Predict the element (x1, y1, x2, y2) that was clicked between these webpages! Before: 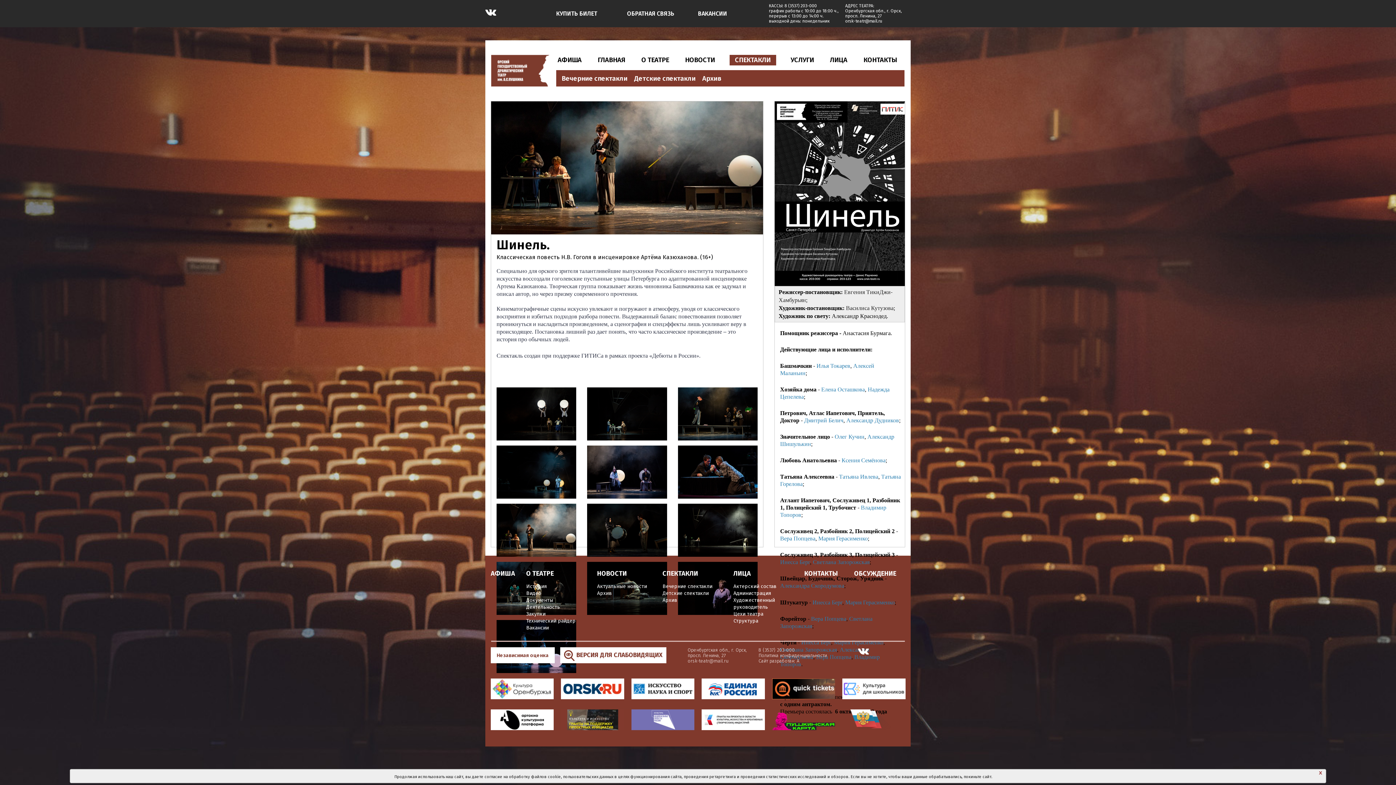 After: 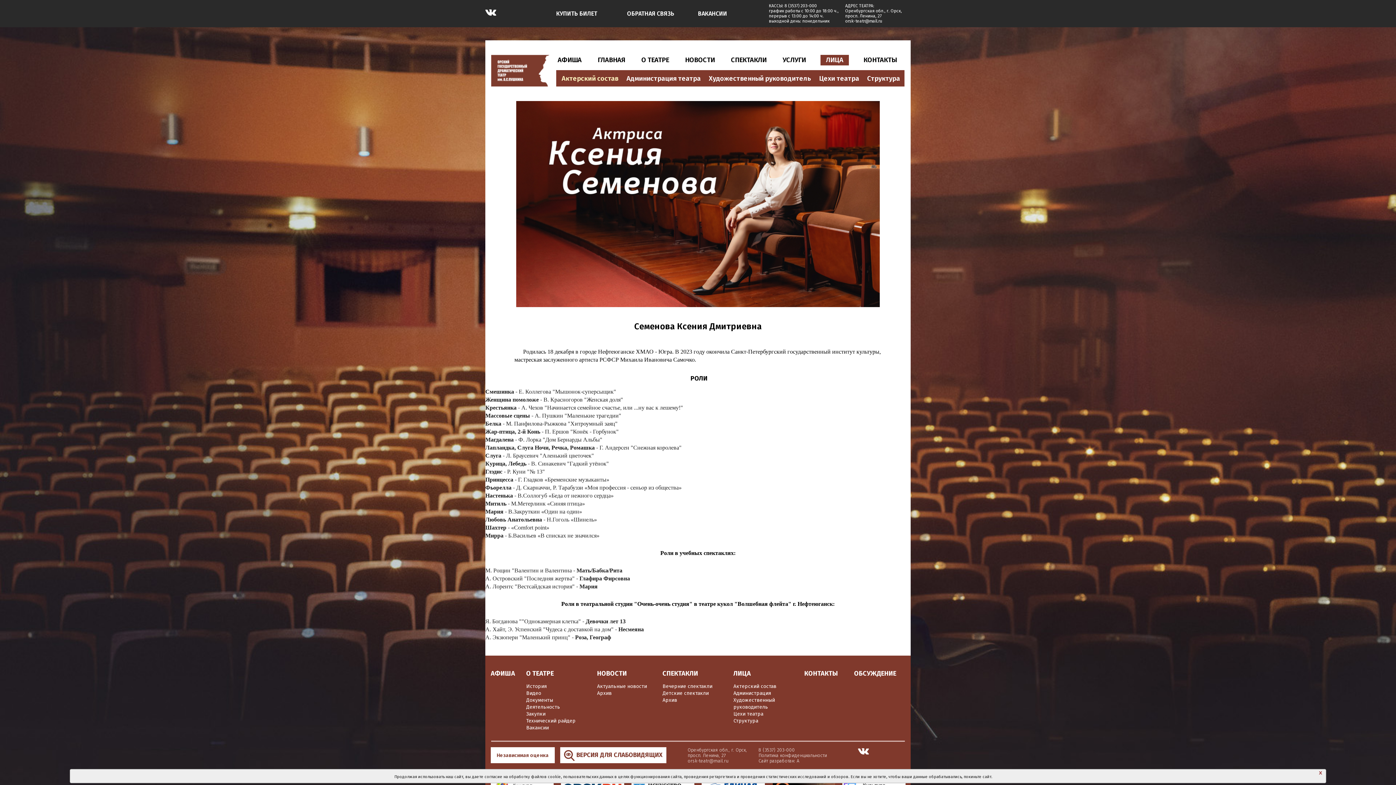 Action: bbox: (841, 457, 885, 463) label: Ксения Семёнова